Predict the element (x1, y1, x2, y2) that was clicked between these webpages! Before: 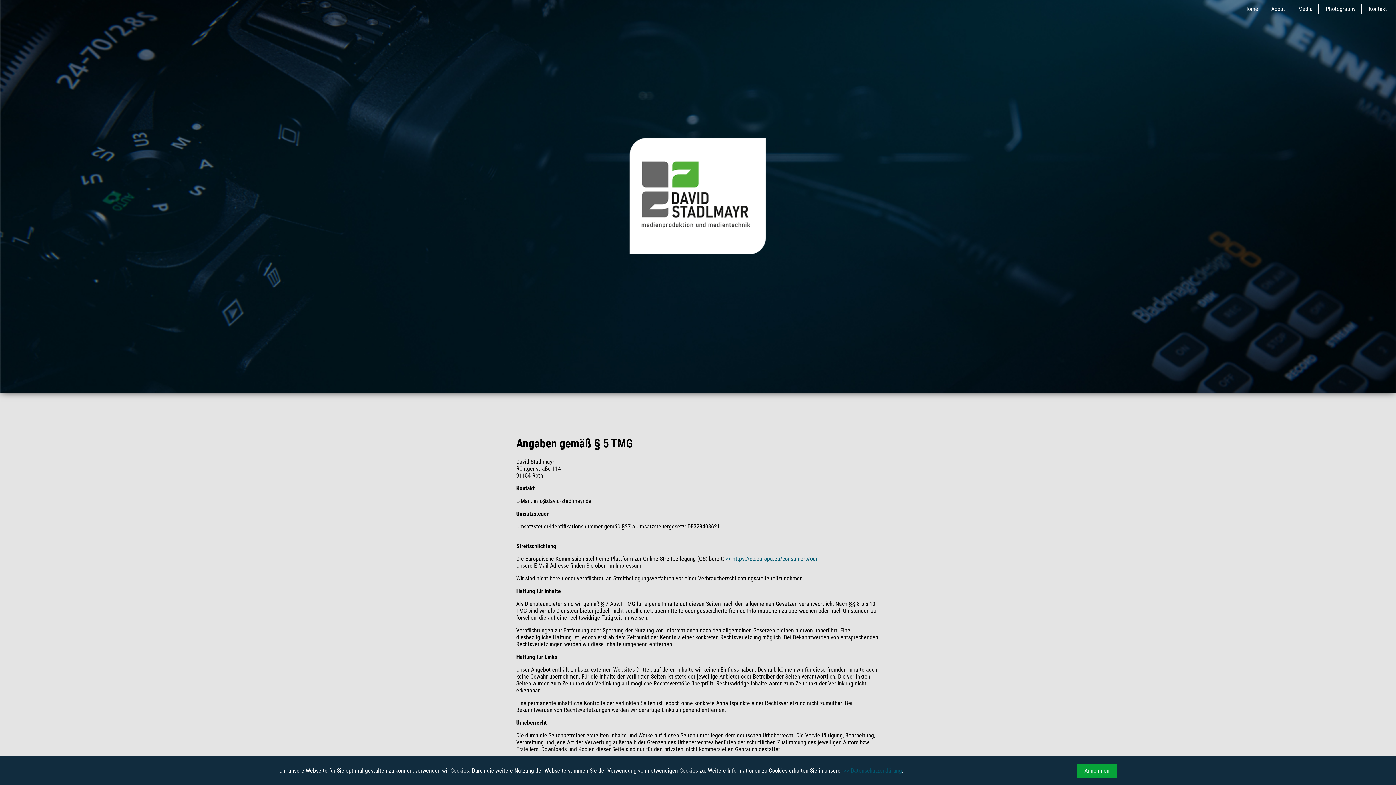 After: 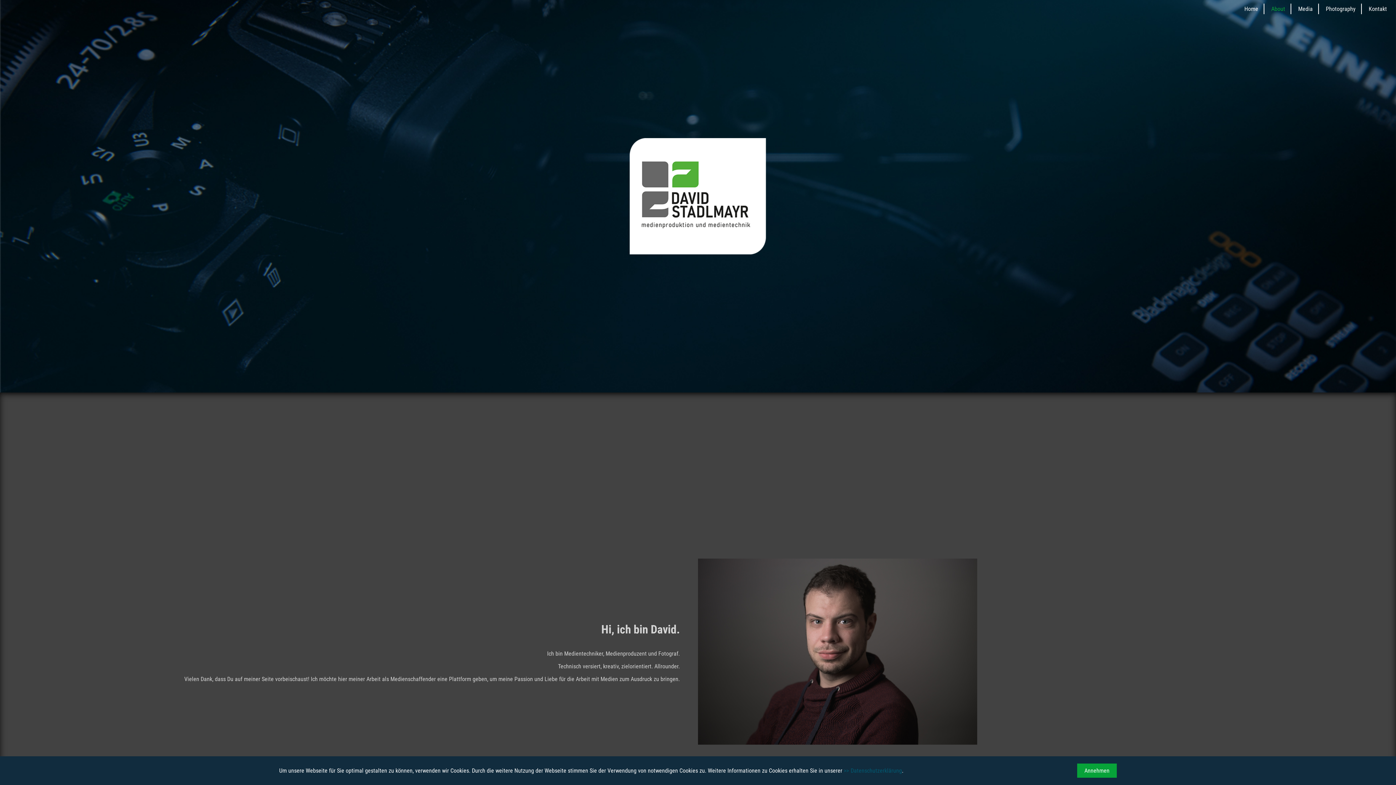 Action: label: About bbox: (1266, 3, 1290, 14)